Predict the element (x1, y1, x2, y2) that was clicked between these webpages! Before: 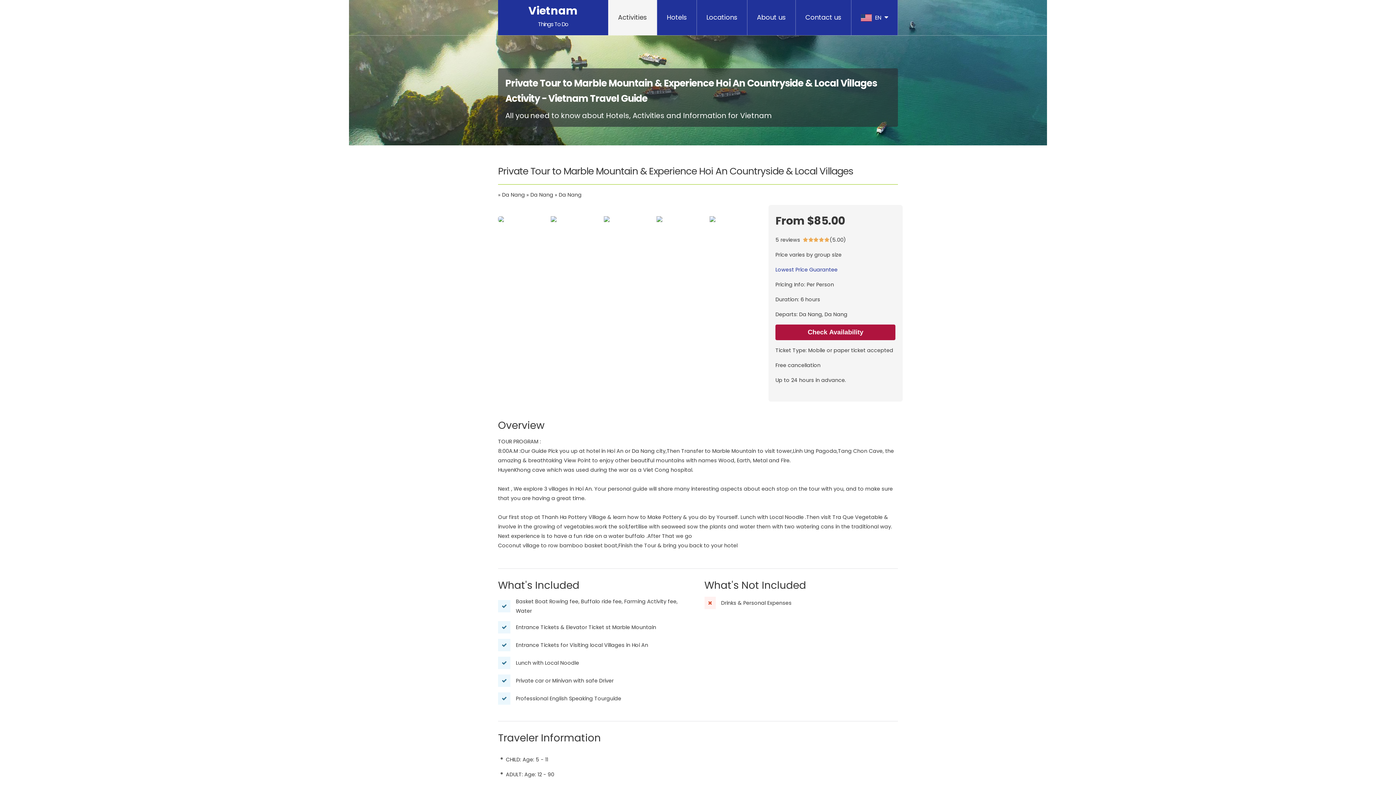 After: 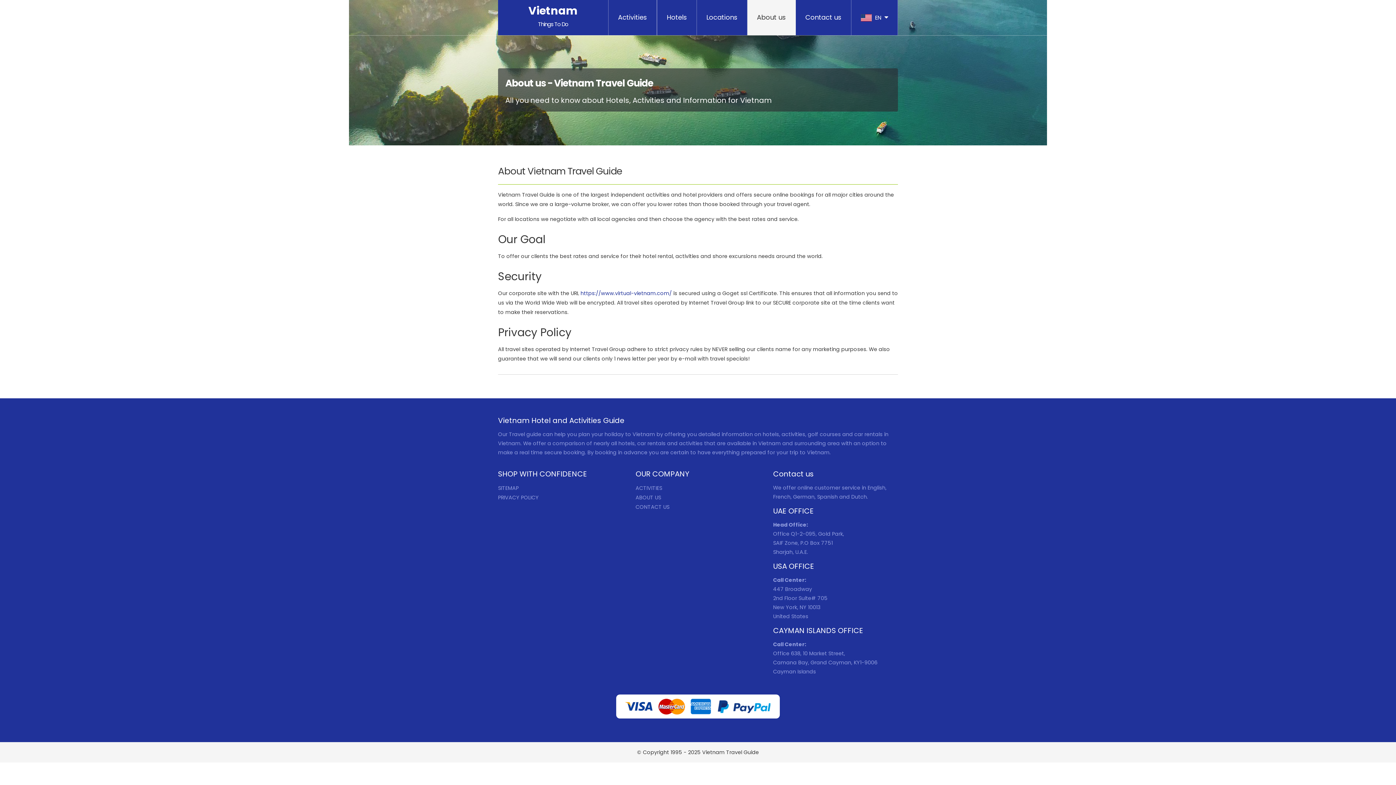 Action: label: About us bbox: (747, 0, 796, 35)